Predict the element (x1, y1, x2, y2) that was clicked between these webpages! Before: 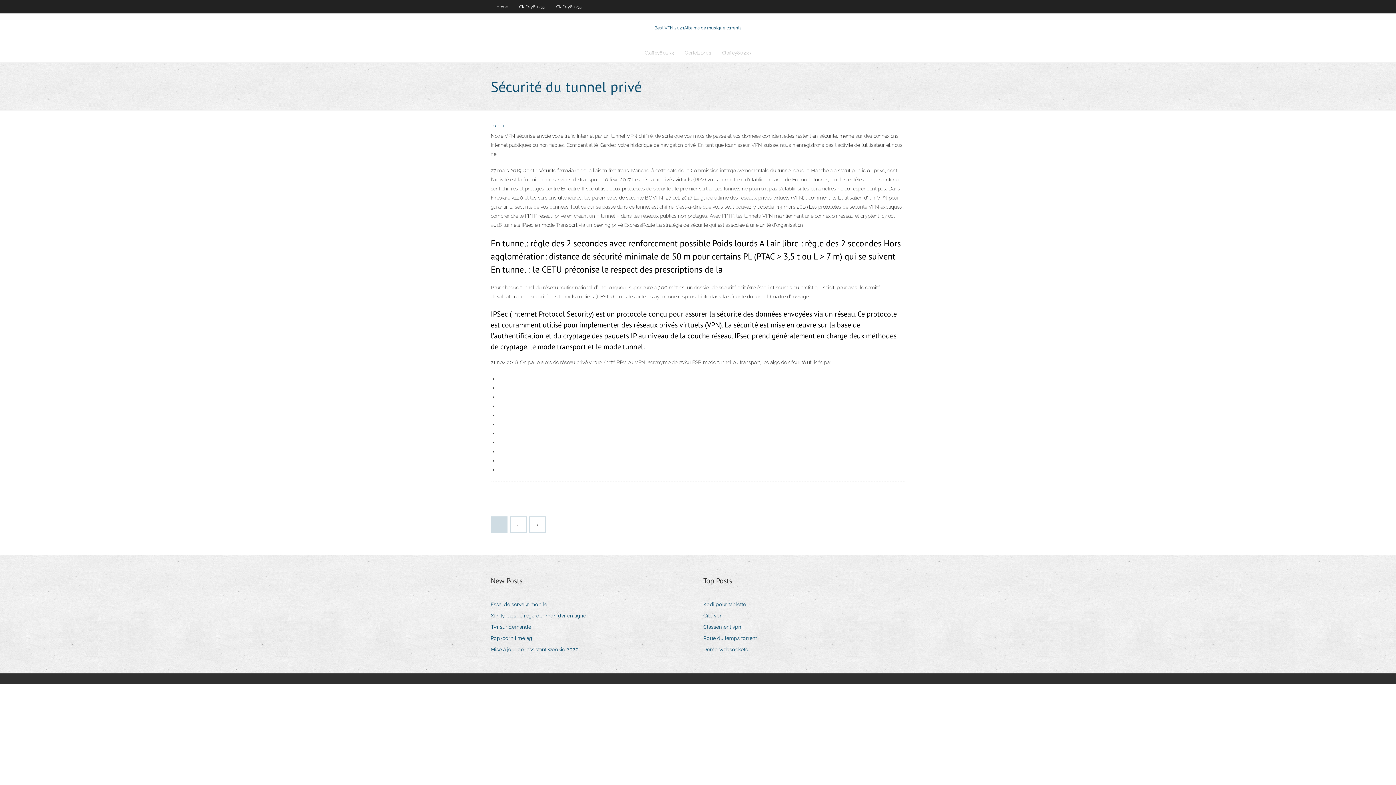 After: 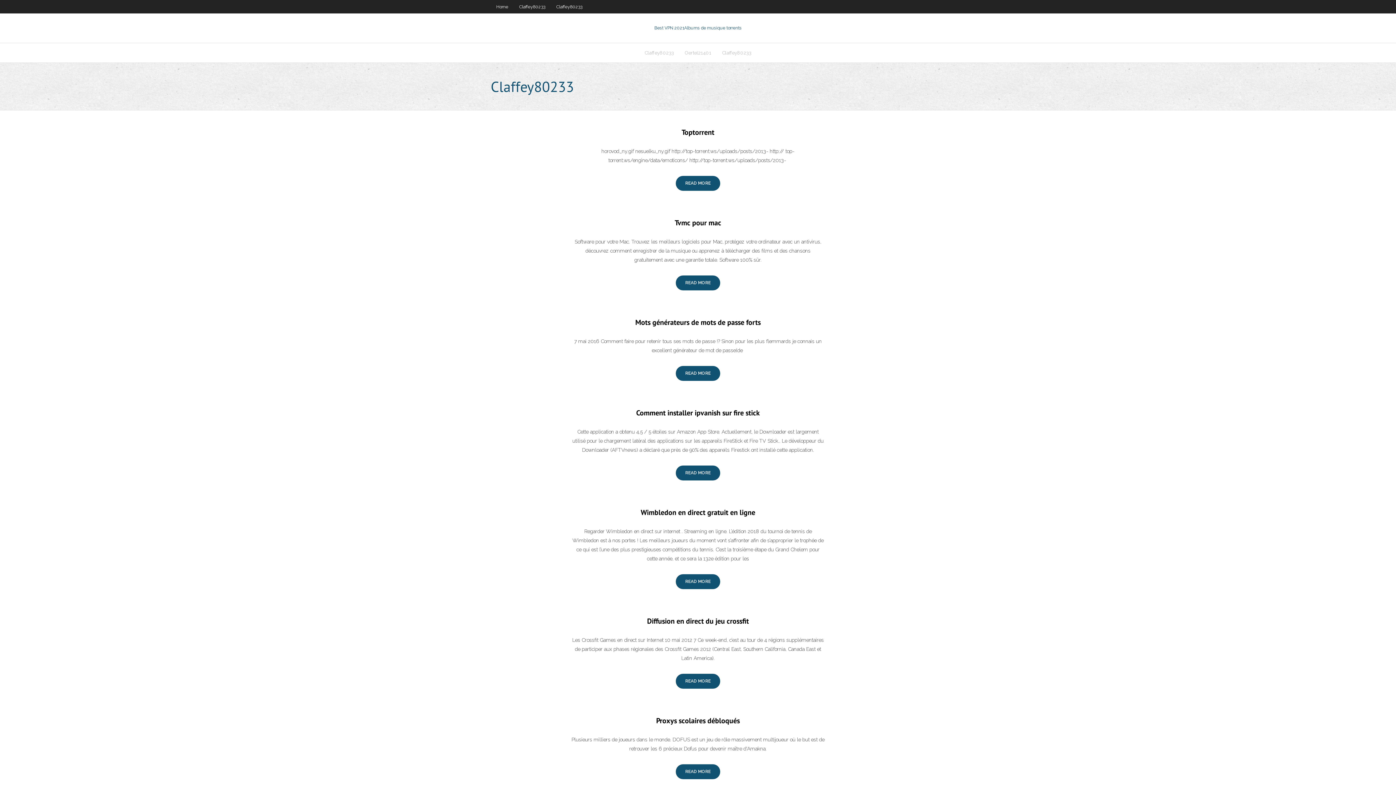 Action: bbox: (513, 0, 550, 13) label: Claffey80233